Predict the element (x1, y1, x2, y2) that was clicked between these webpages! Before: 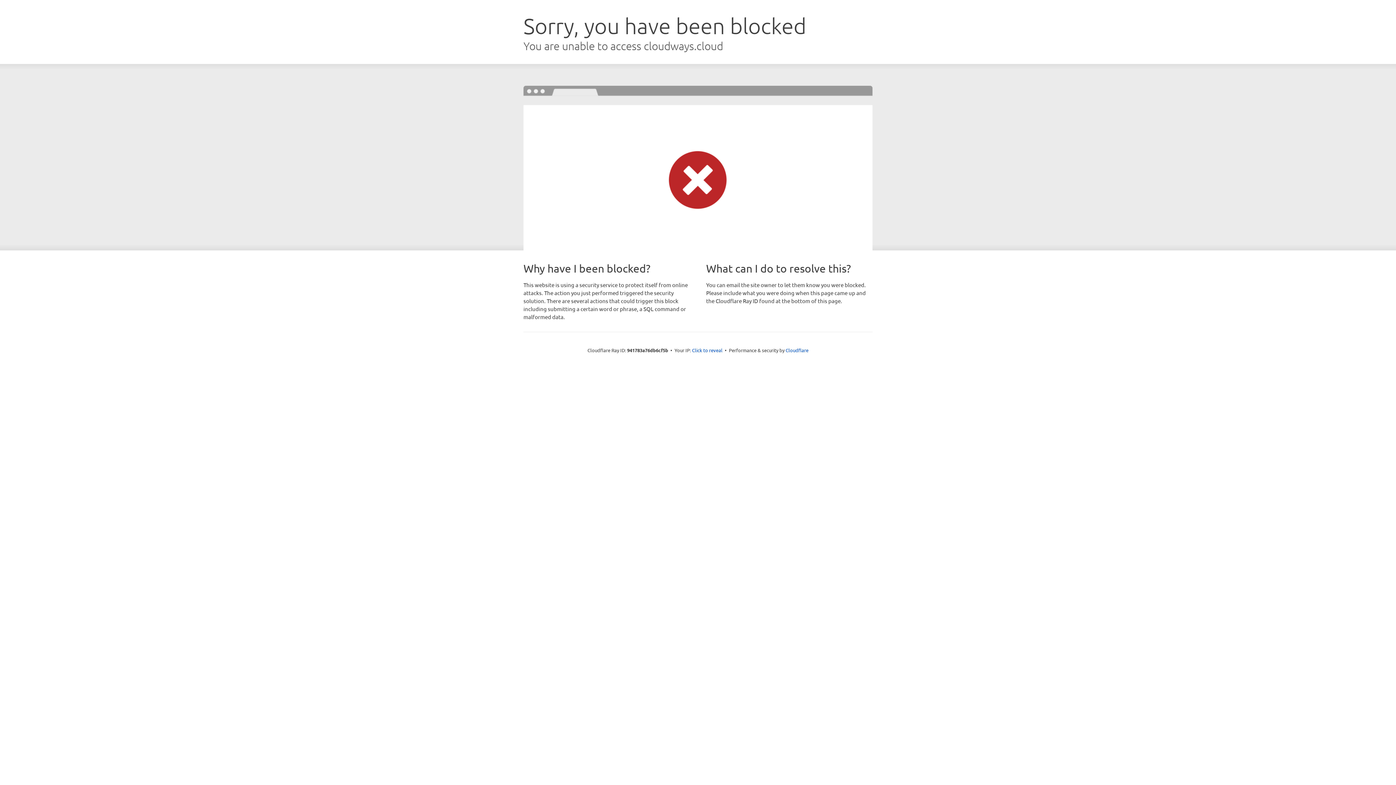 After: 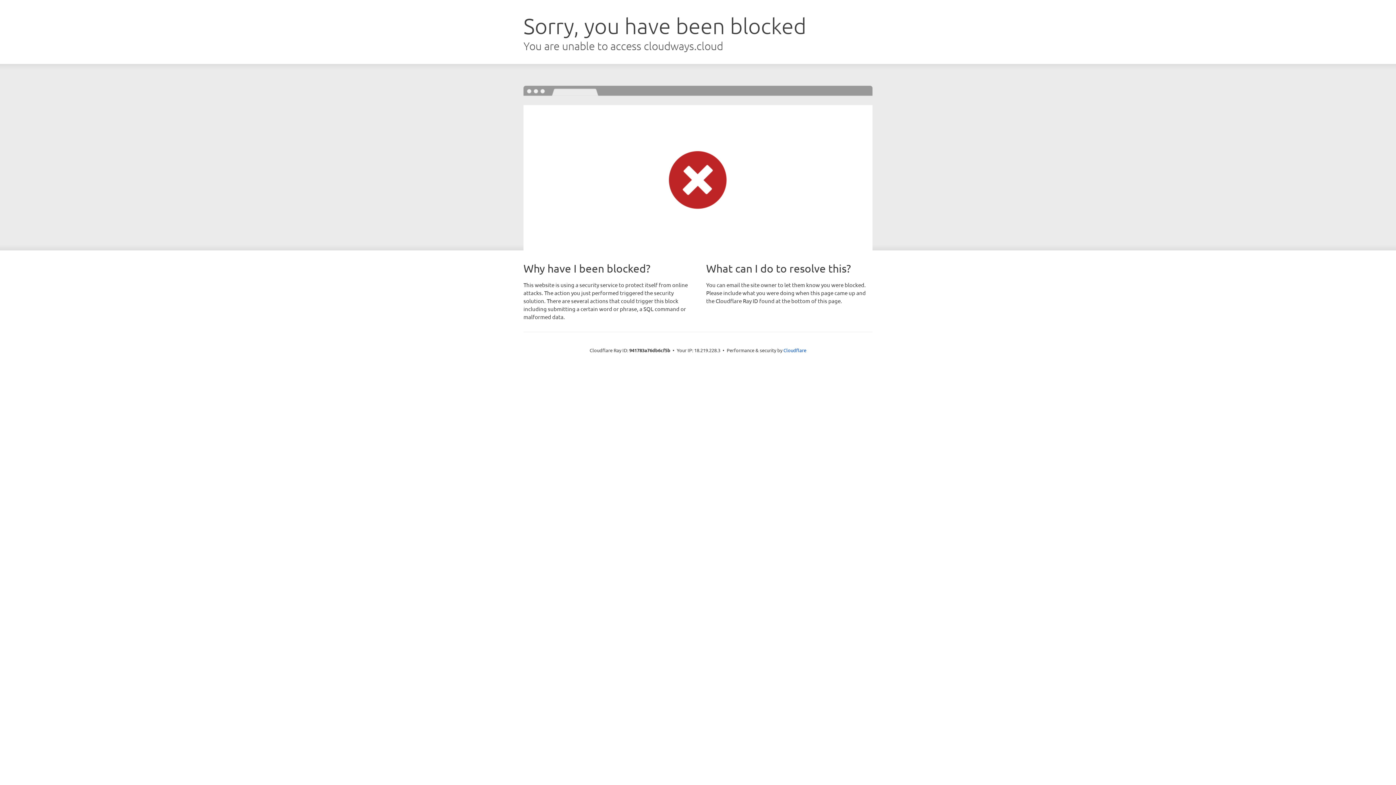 Action: label: Click to reveal bbox: (692, 346, 722, 353)